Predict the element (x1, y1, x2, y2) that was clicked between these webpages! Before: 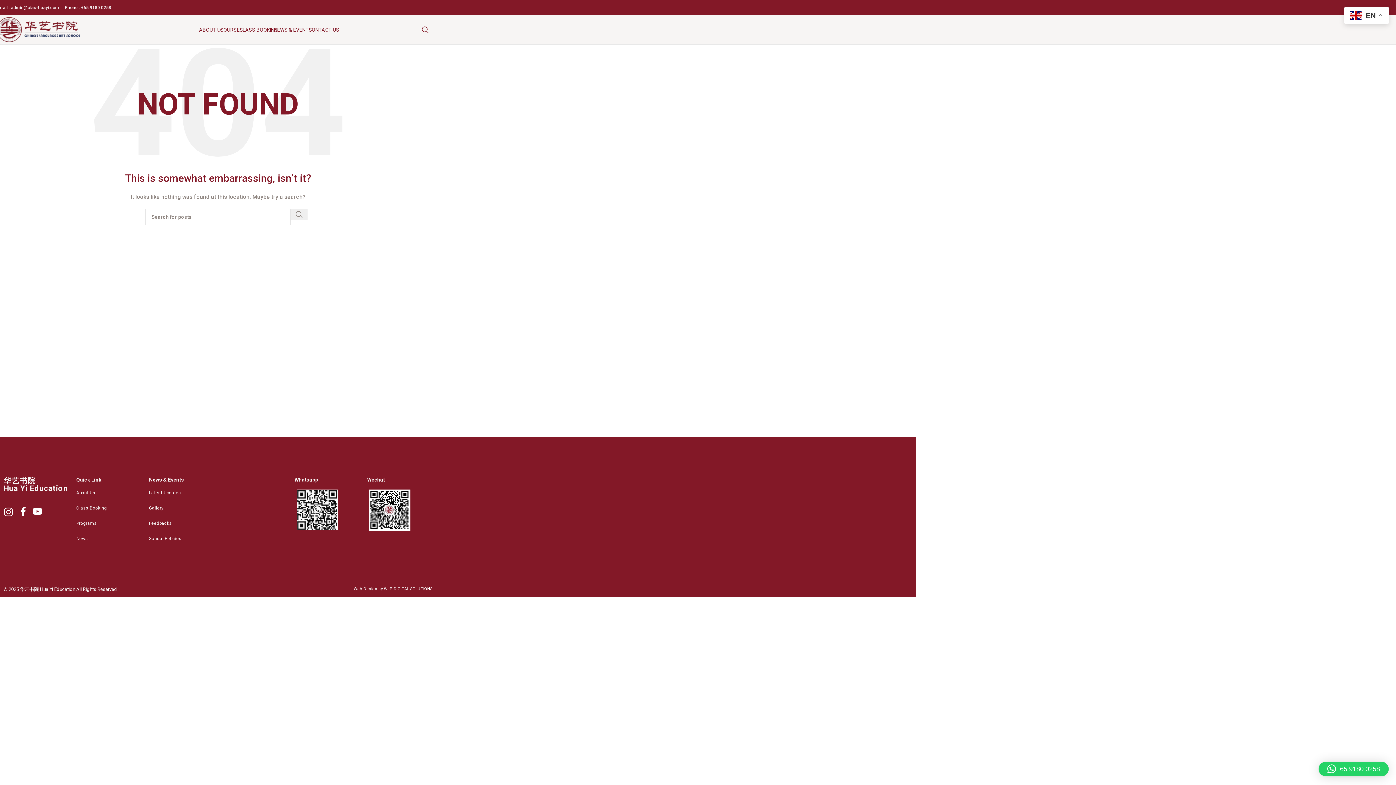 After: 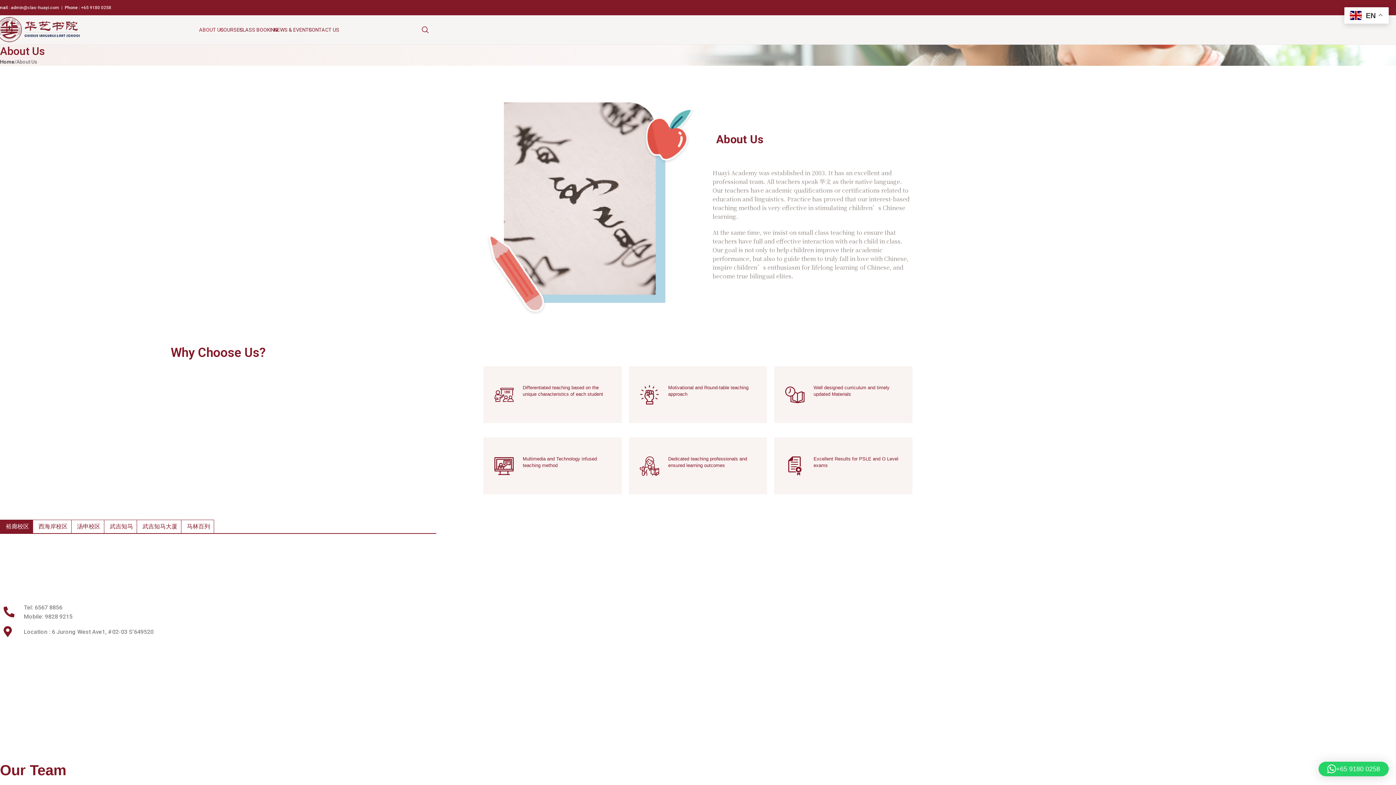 Action: bbox: (76, 489, 141, 496) label: About Us